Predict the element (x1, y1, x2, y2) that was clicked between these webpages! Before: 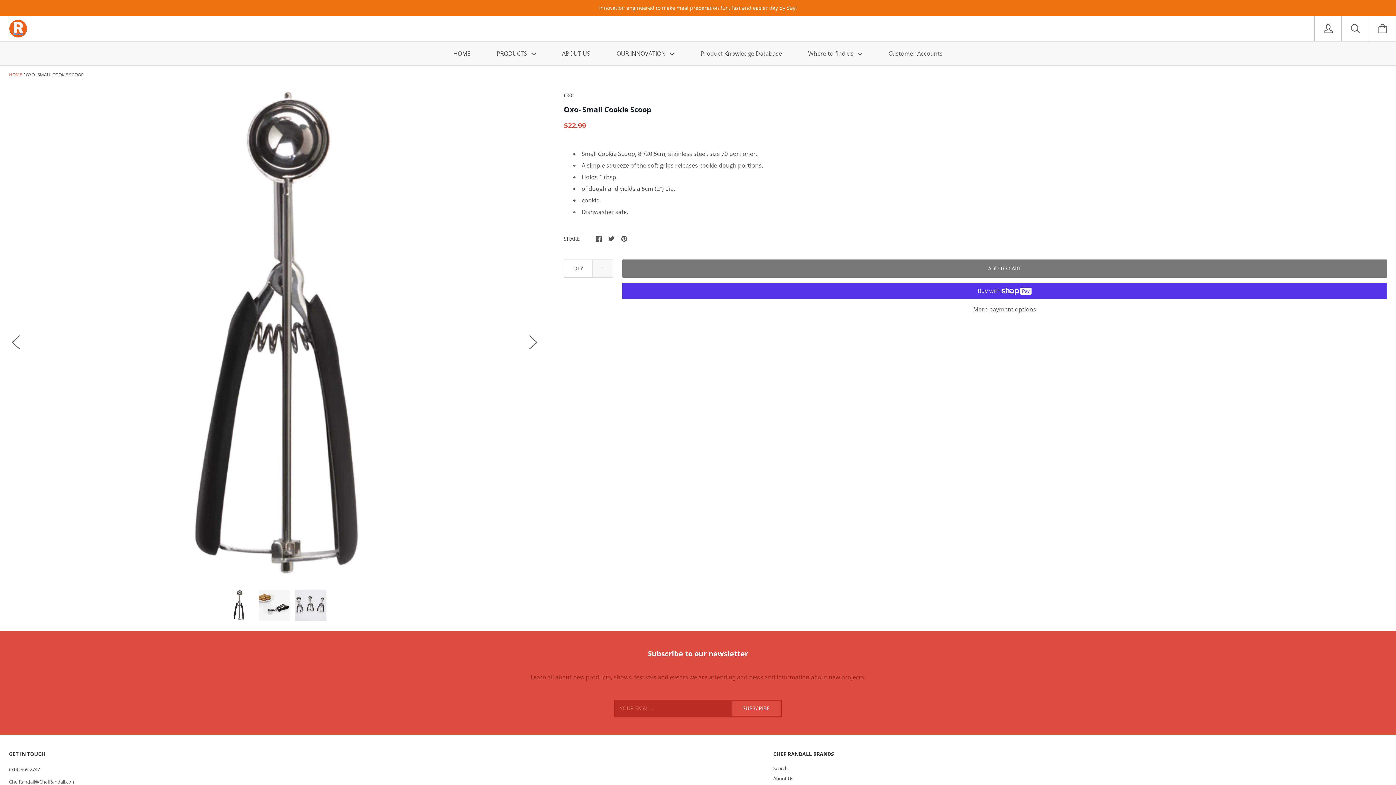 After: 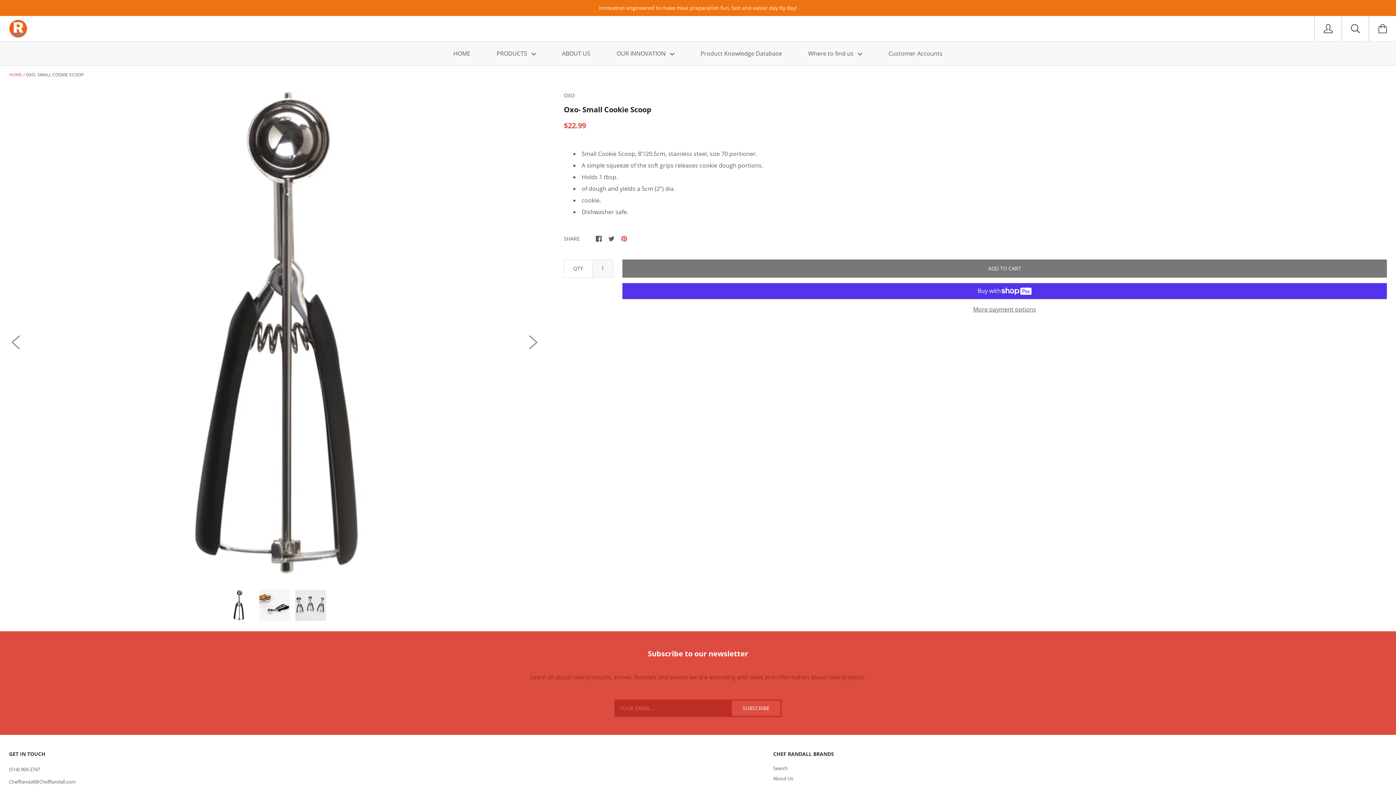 Action: bbox: (621, 234, 627, 242)